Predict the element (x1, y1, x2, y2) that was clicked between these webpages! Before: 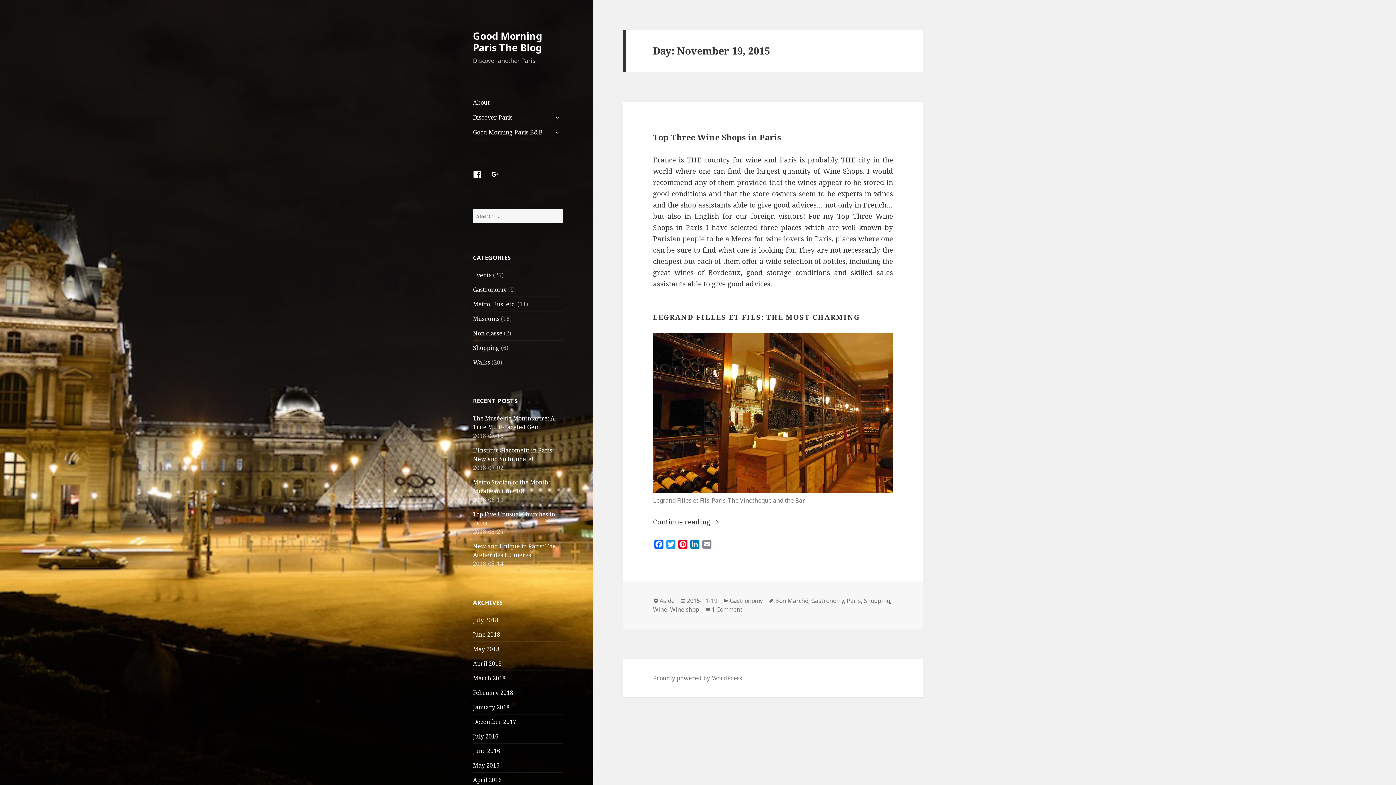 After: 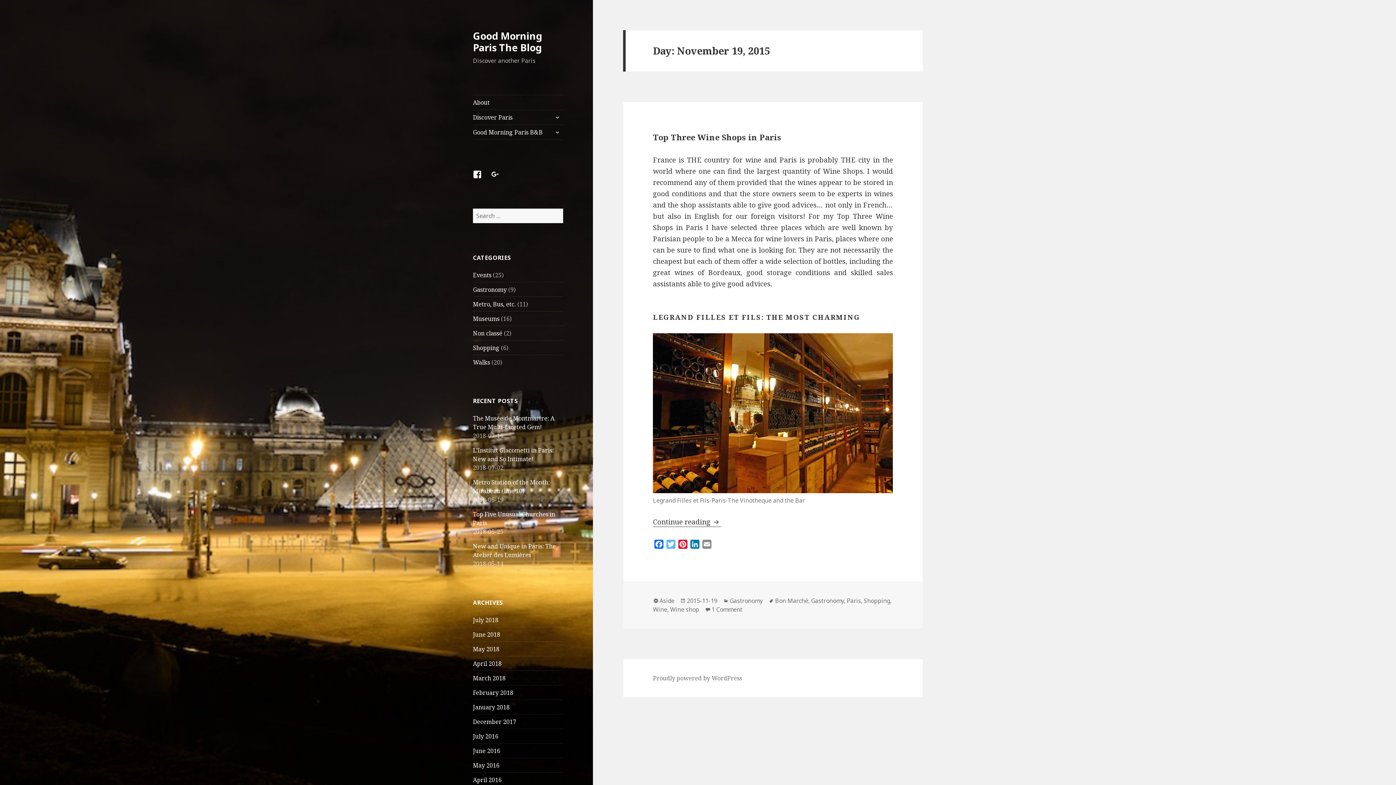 Action: bbox: (665, 540, 677, 551) label: Twitter